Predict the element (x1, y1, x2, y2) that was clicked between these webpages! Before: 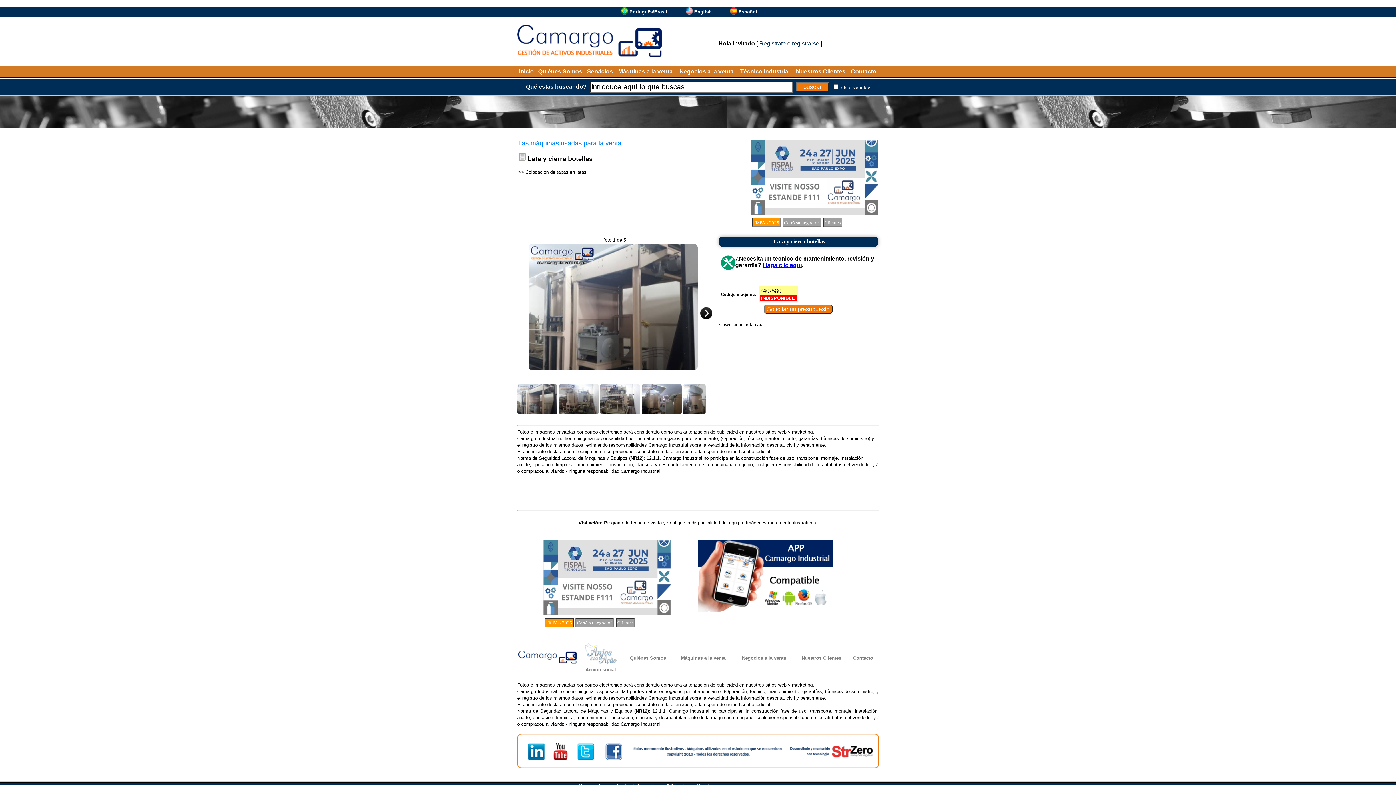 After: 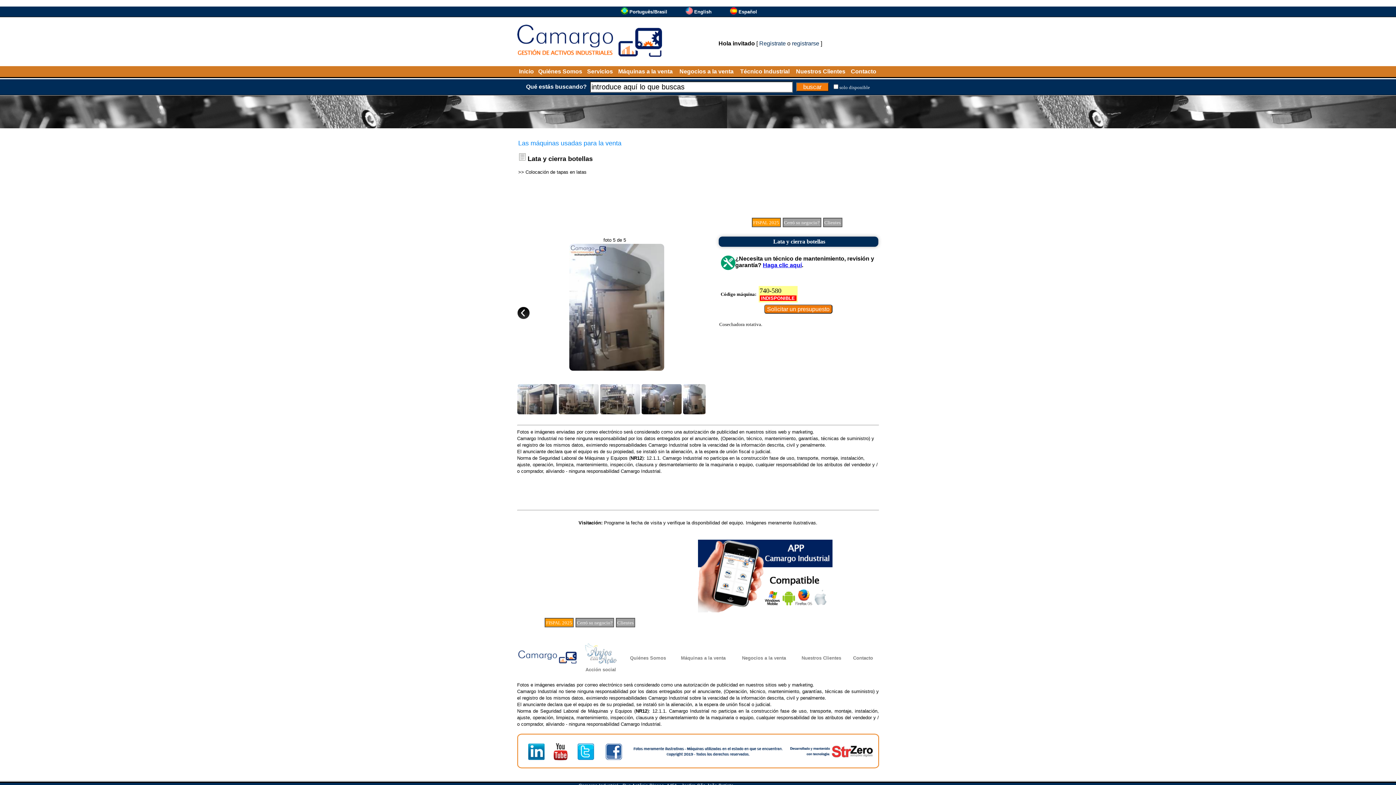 Action: bbox: (683, 409, 705, 415)